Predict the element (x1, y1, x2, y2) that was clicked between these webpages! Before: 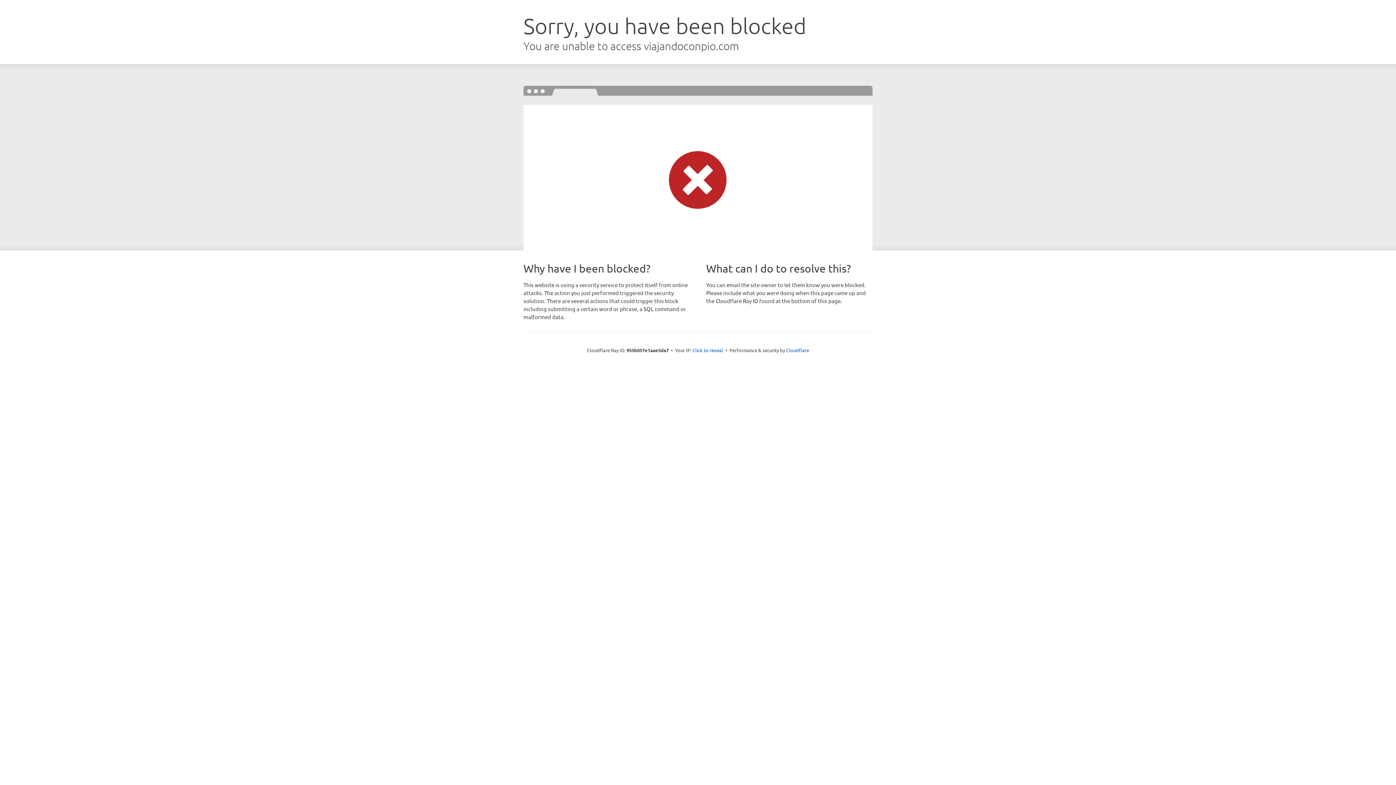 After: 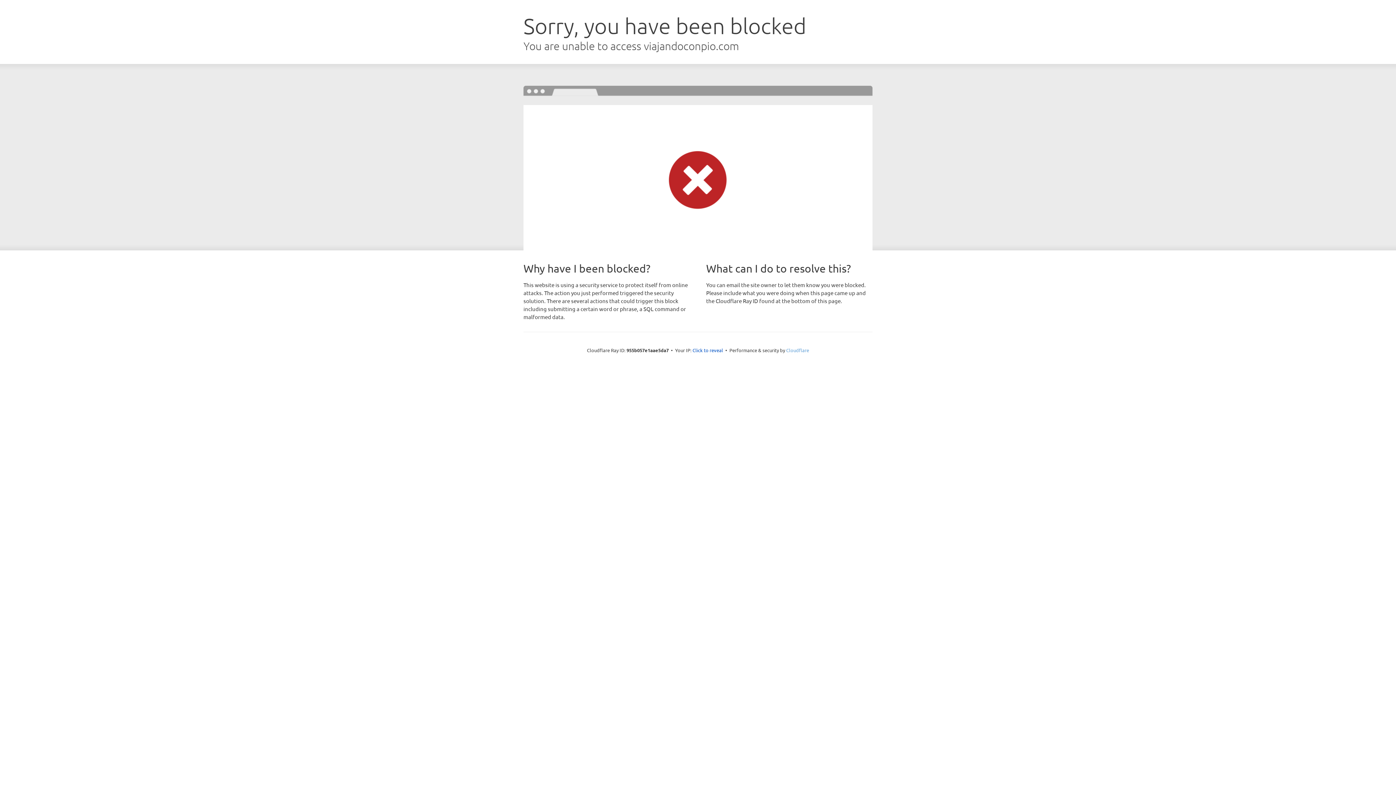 Action: bbox: (786, 347, 809, 353) label: Cloudflare